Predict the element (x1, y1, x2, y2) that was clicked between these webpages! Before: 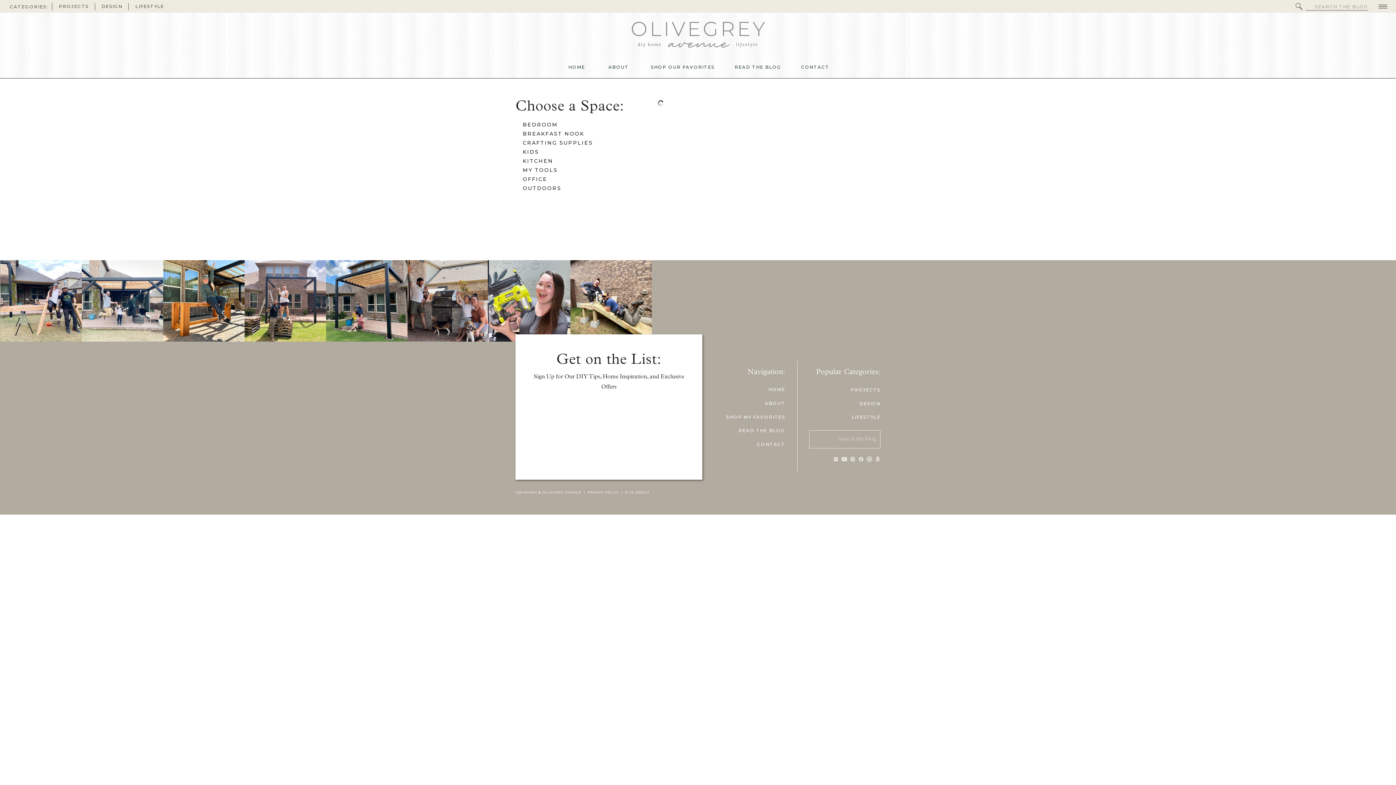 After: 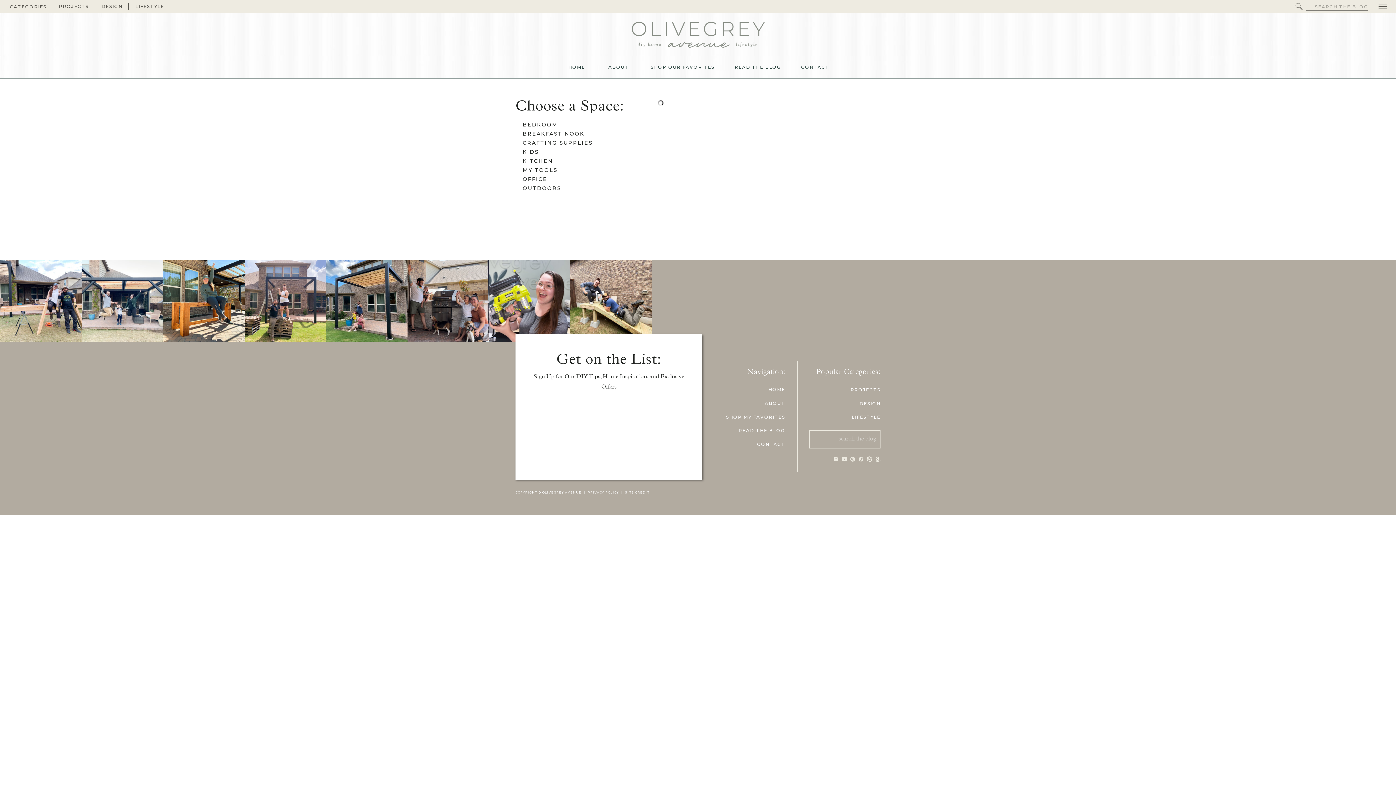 Action: bbox: (522, 148, 539, 155) label: KIDS